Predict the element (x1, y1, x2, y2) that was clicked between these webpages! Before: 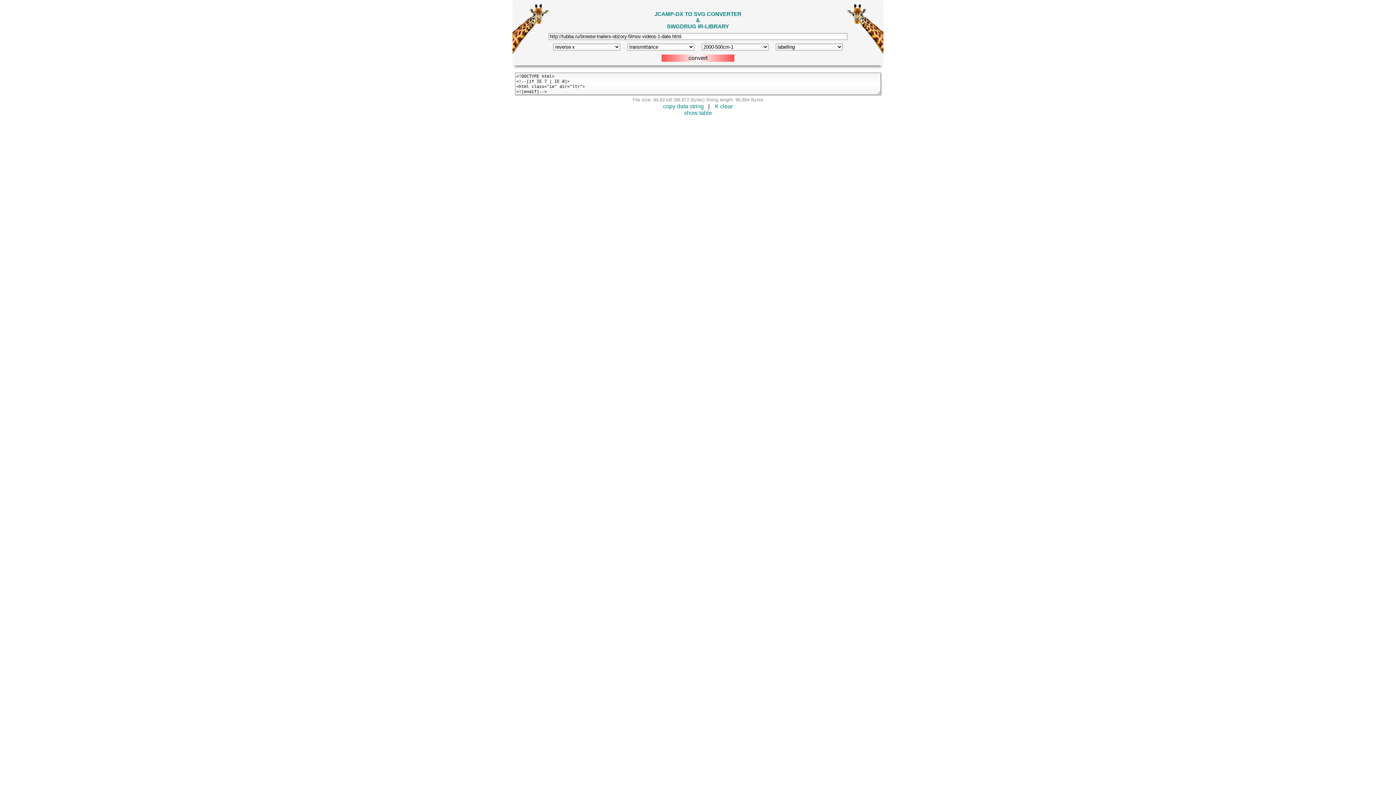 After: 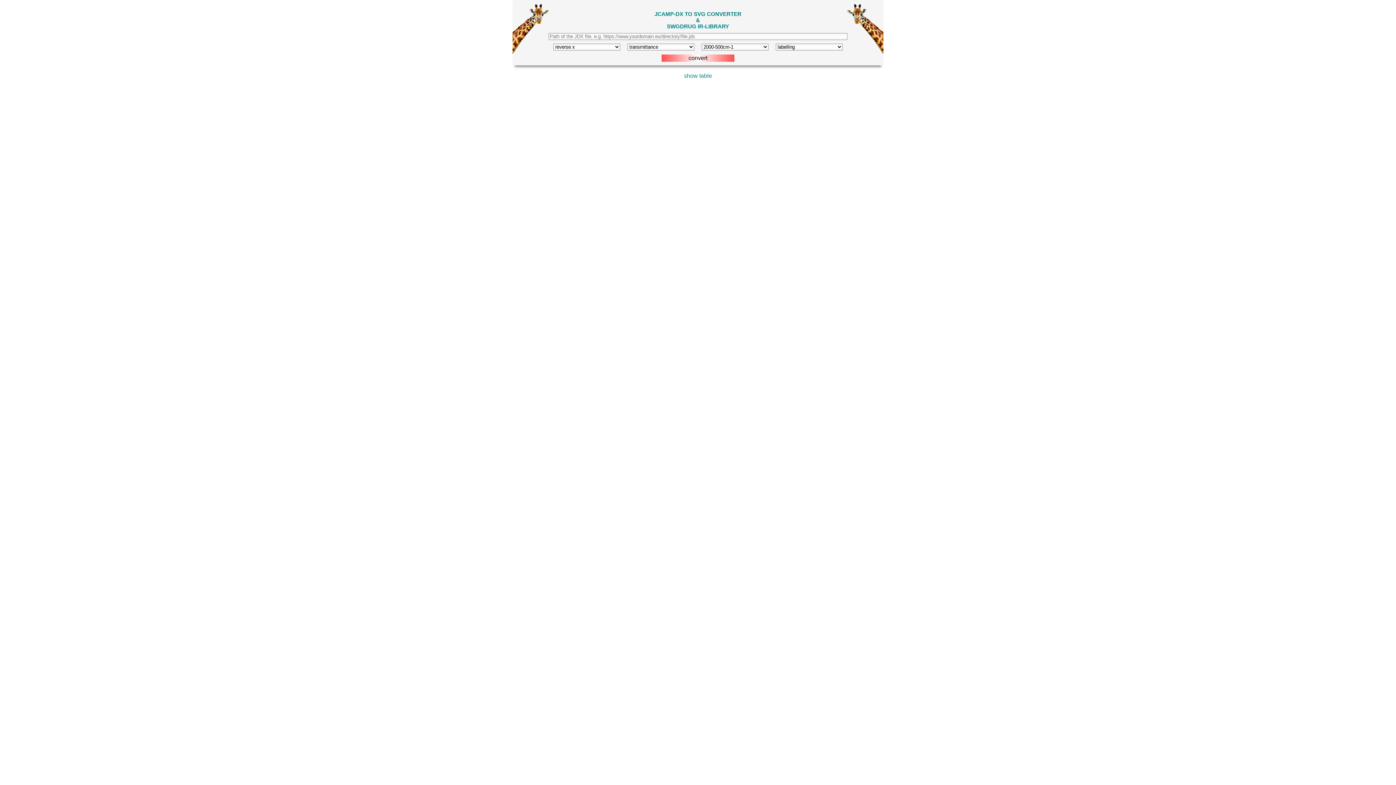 Action: label: ✕ clear bbox: (714, 103, 733, 109)